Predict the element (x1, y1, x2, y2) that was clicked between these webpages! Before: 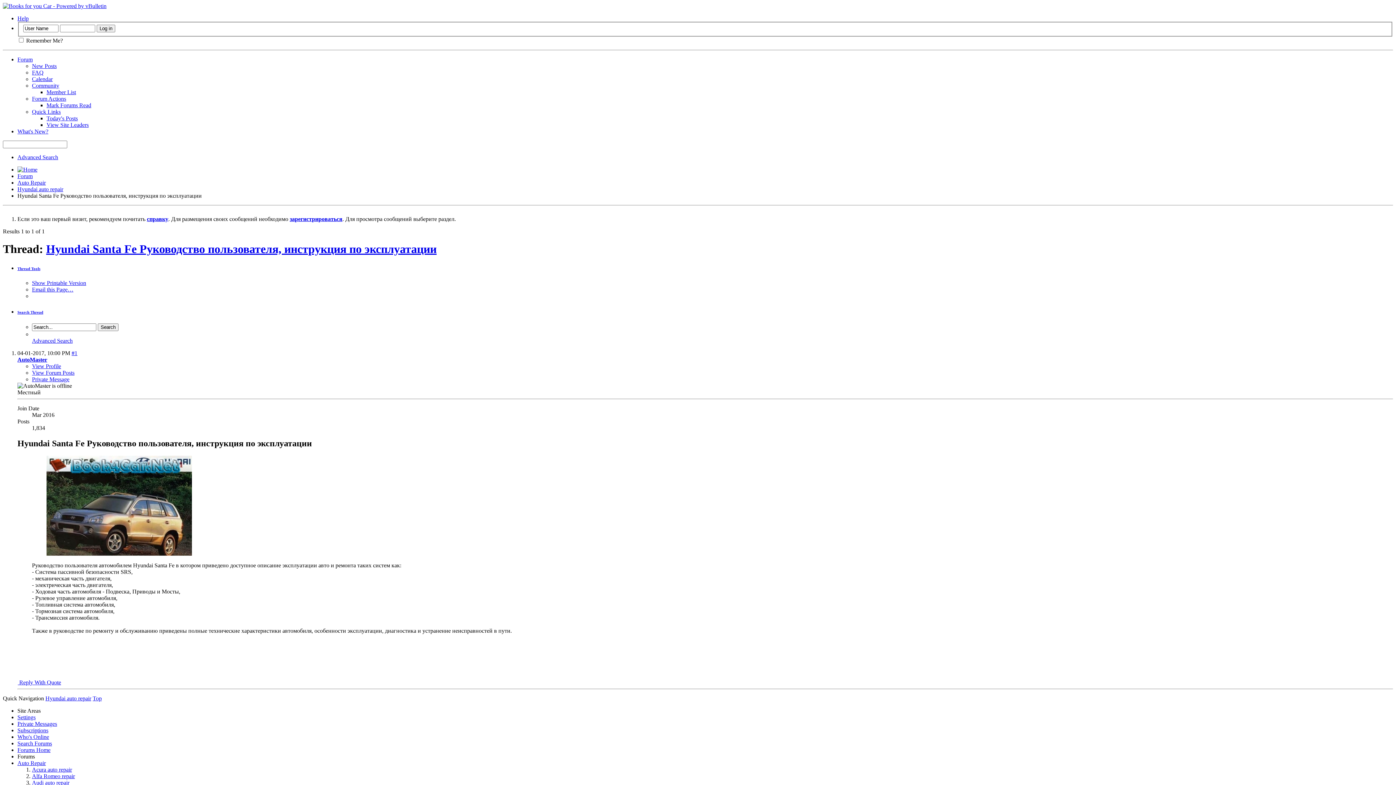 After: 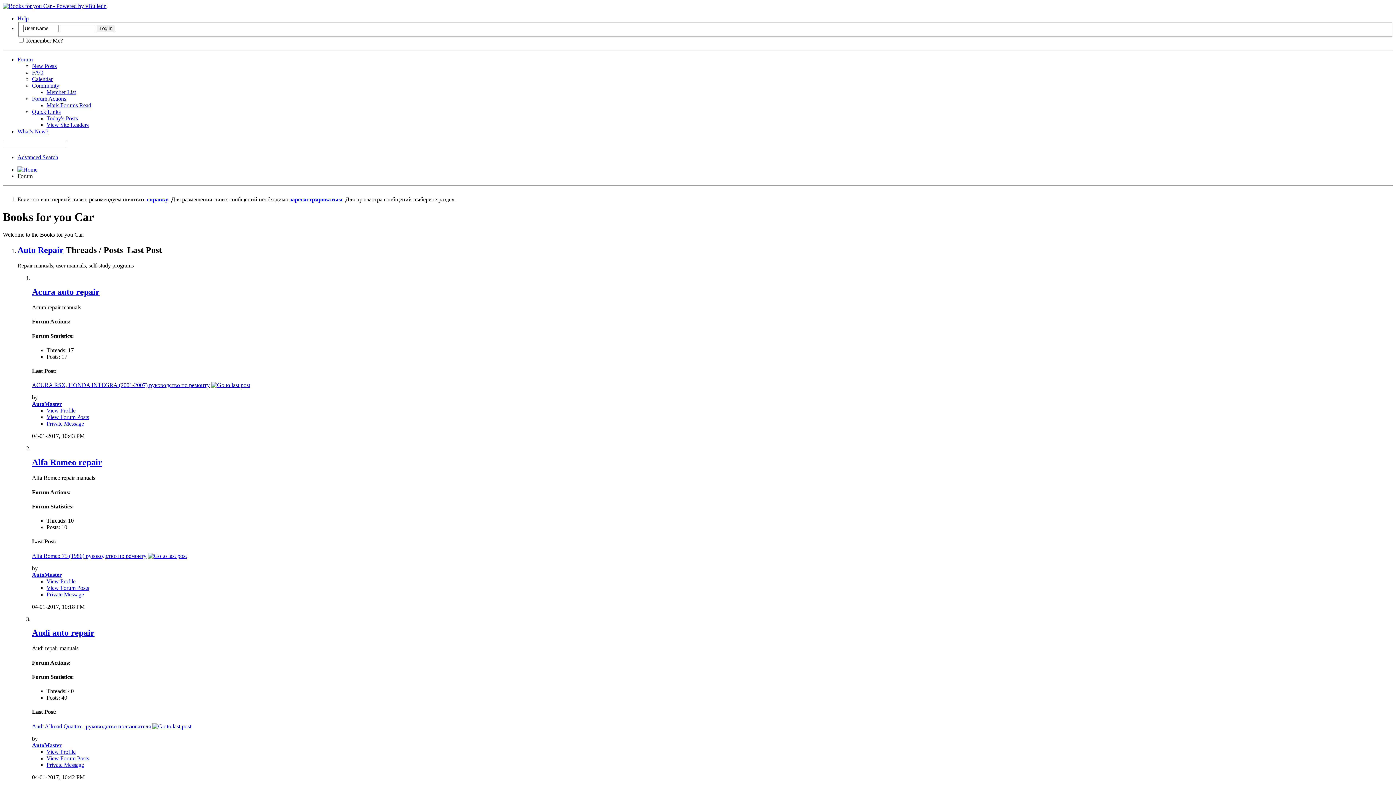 Action: label: Forum bbox: (17, 172, 32, 179)